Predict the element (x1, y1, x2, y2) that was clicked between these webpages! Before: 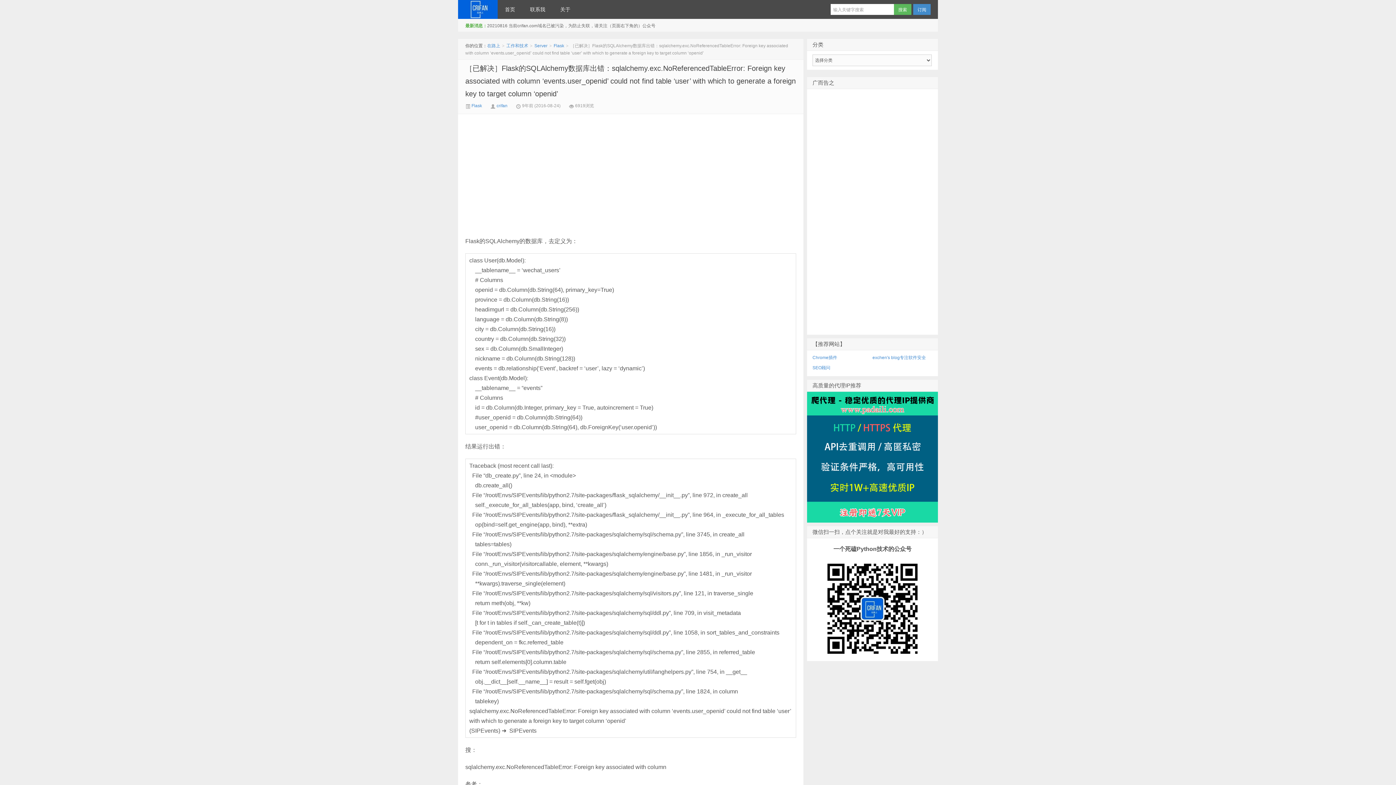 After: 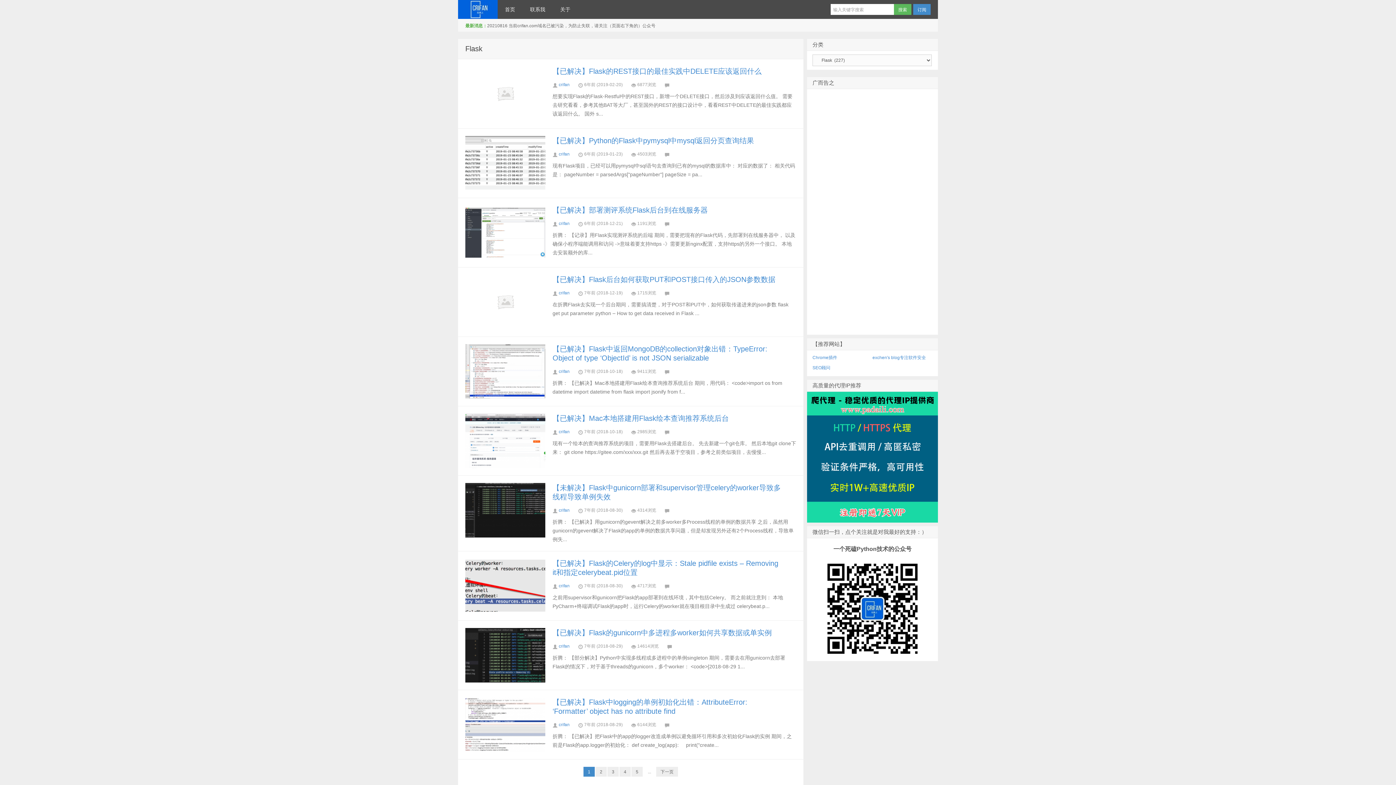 Action: bbox: (465, 103, 482, 108) label:  Flask